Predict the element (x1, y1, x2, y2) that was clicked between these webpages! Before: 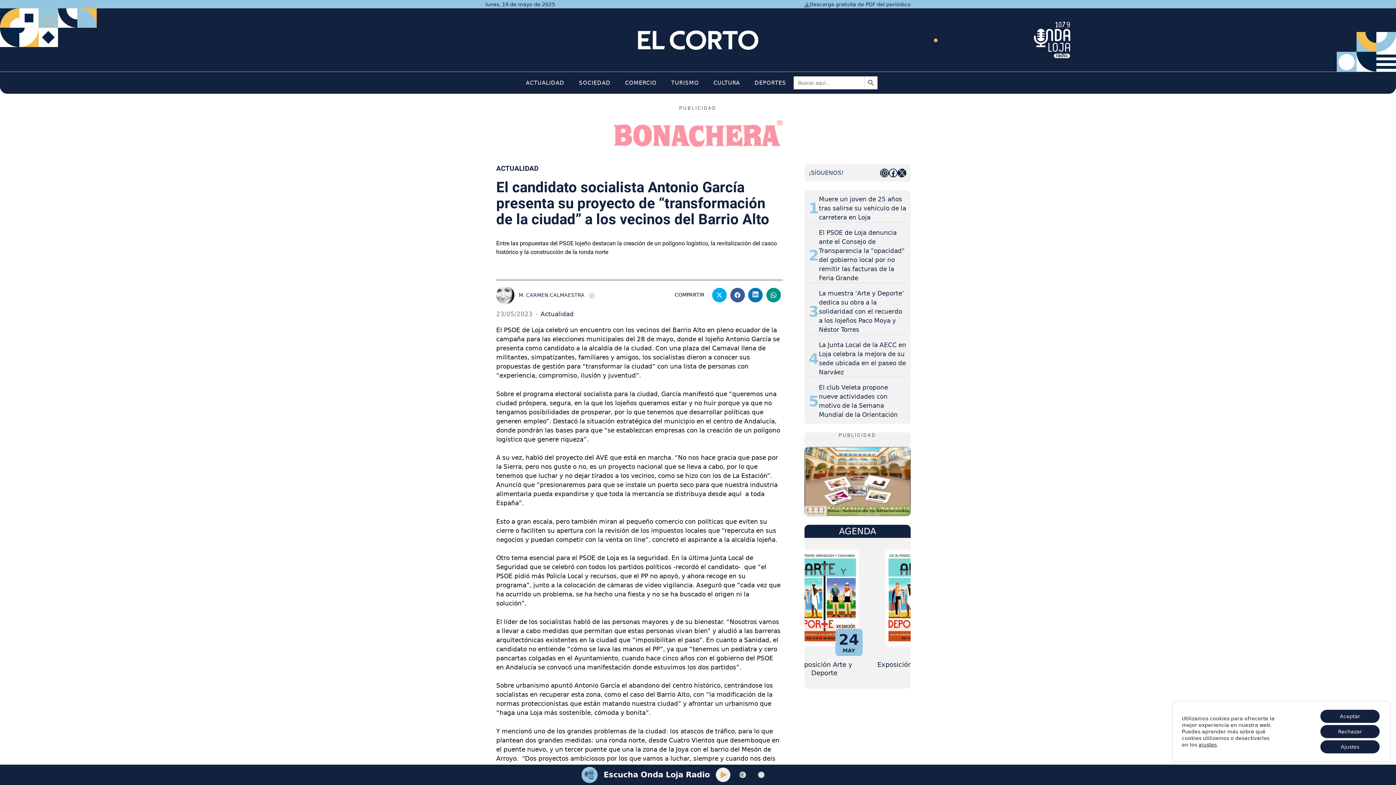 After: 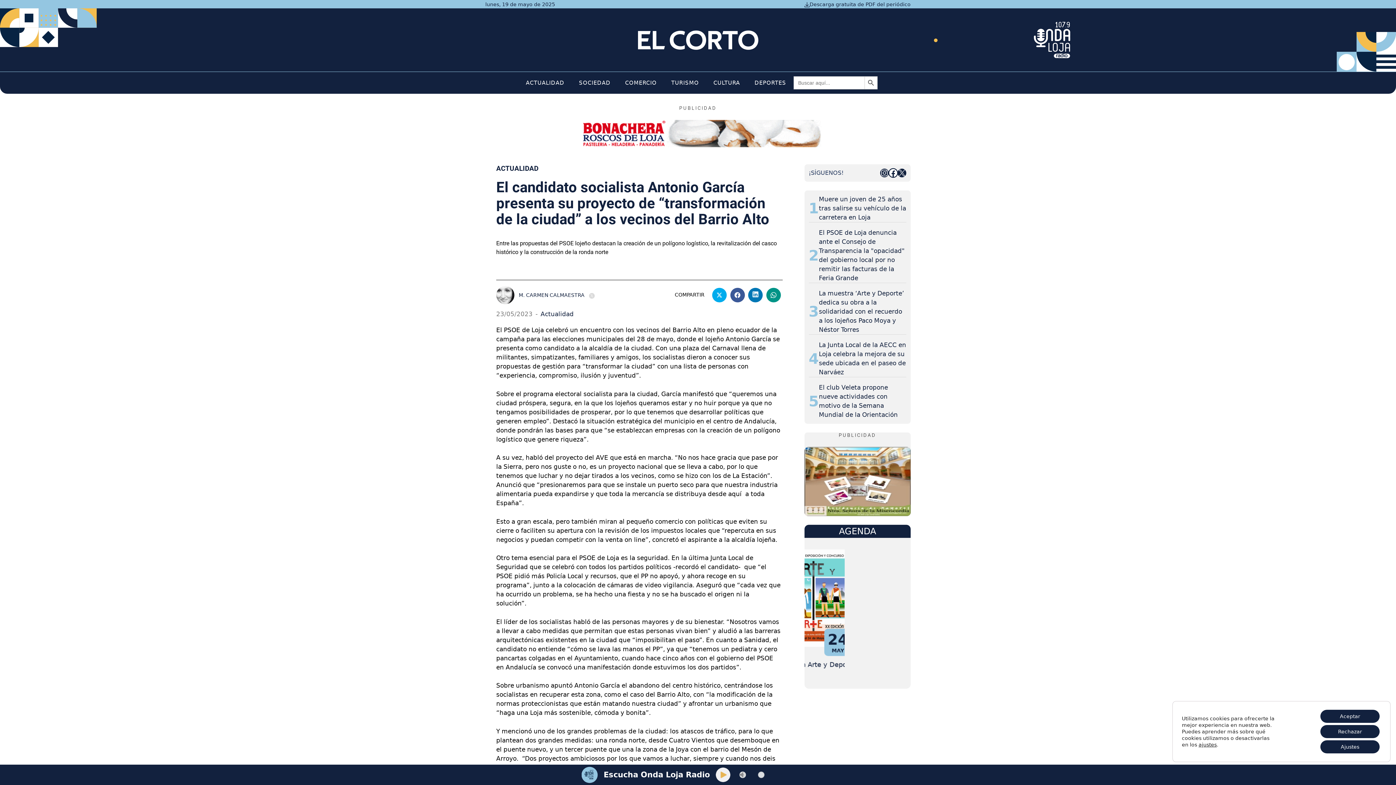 Action: bbox: (889, 168, 897, 177) label: Facebook